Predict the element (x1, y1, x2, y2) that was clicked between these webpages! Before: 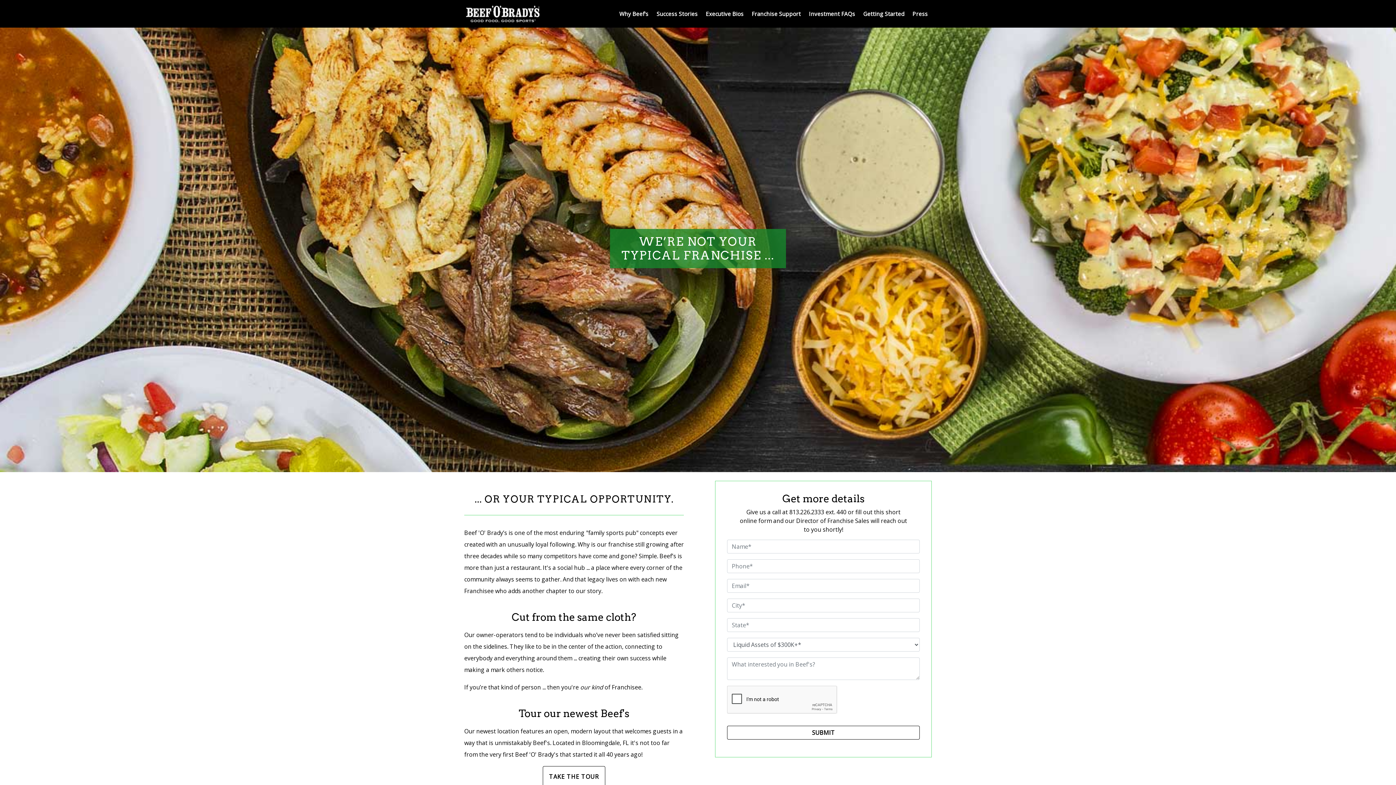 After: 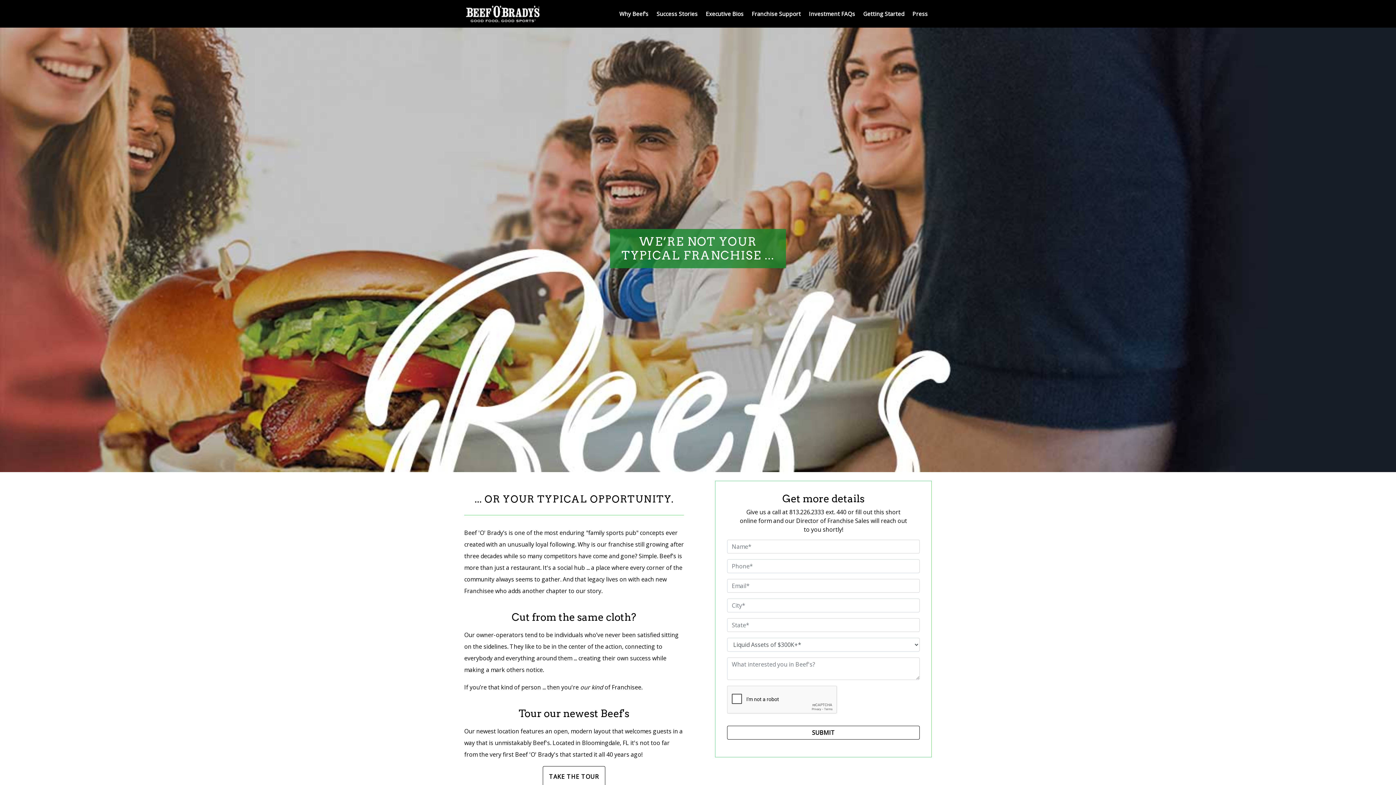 Action: label: Home bbox: (464, 2, 540, 24)